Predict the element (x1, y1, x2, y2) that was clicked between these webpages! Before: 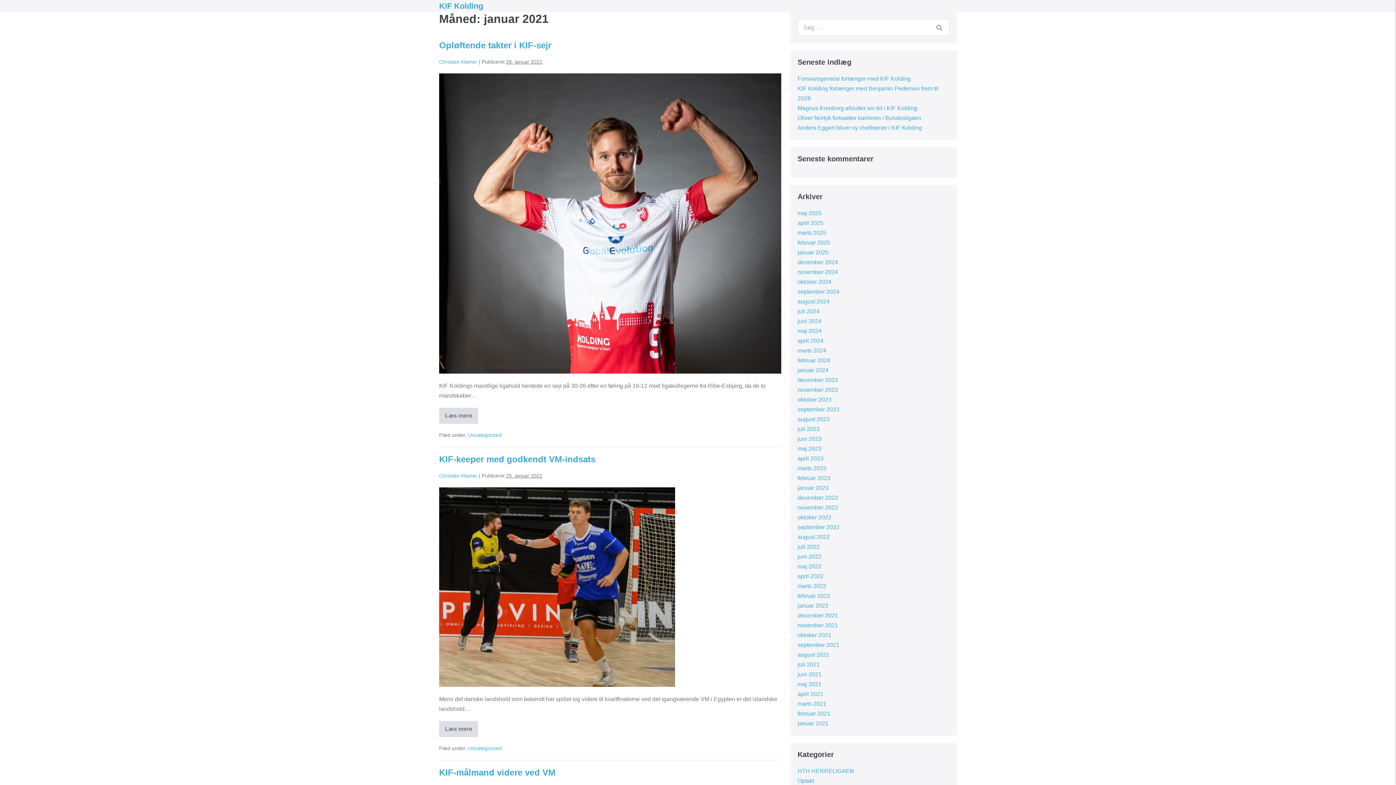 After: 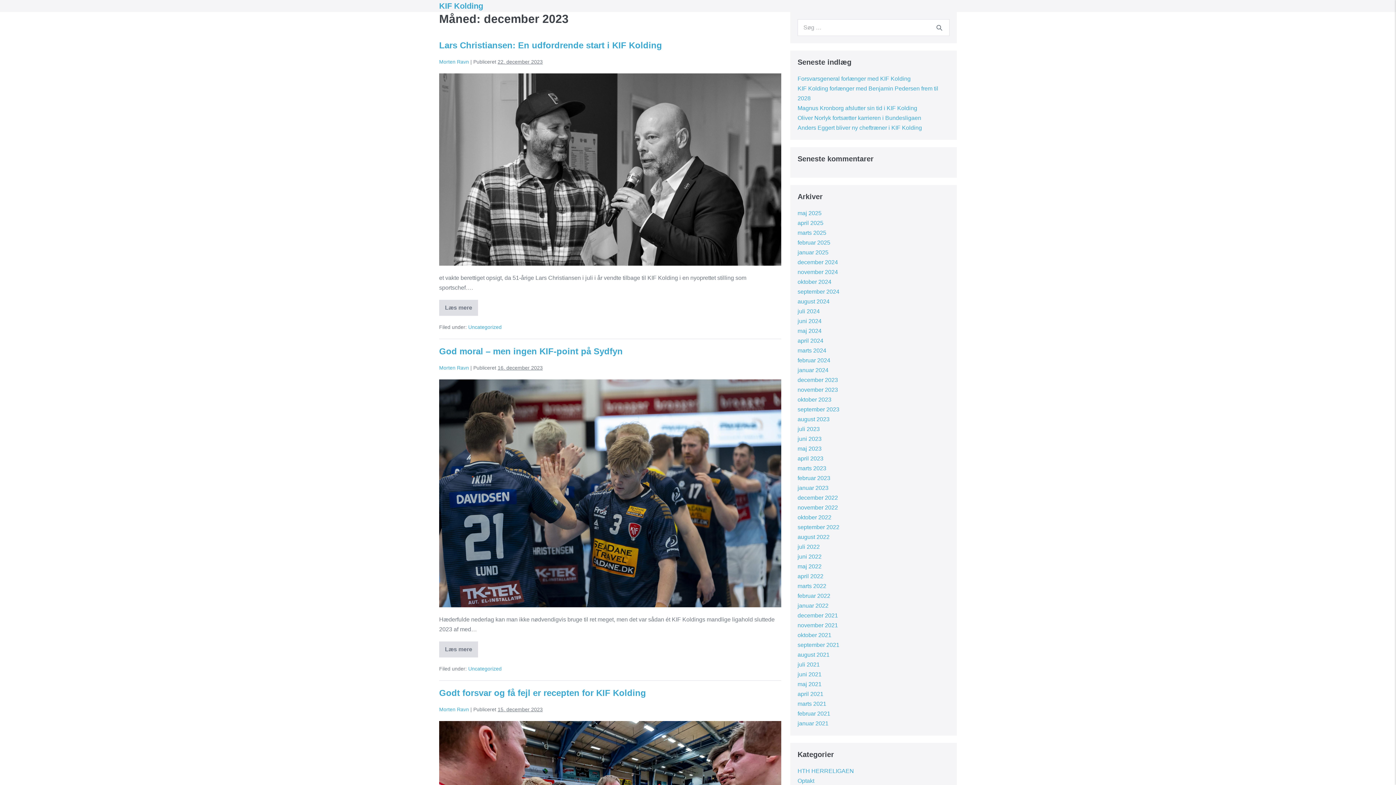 Action: label: december 2023 bbox: (797, 377, 838, 383)